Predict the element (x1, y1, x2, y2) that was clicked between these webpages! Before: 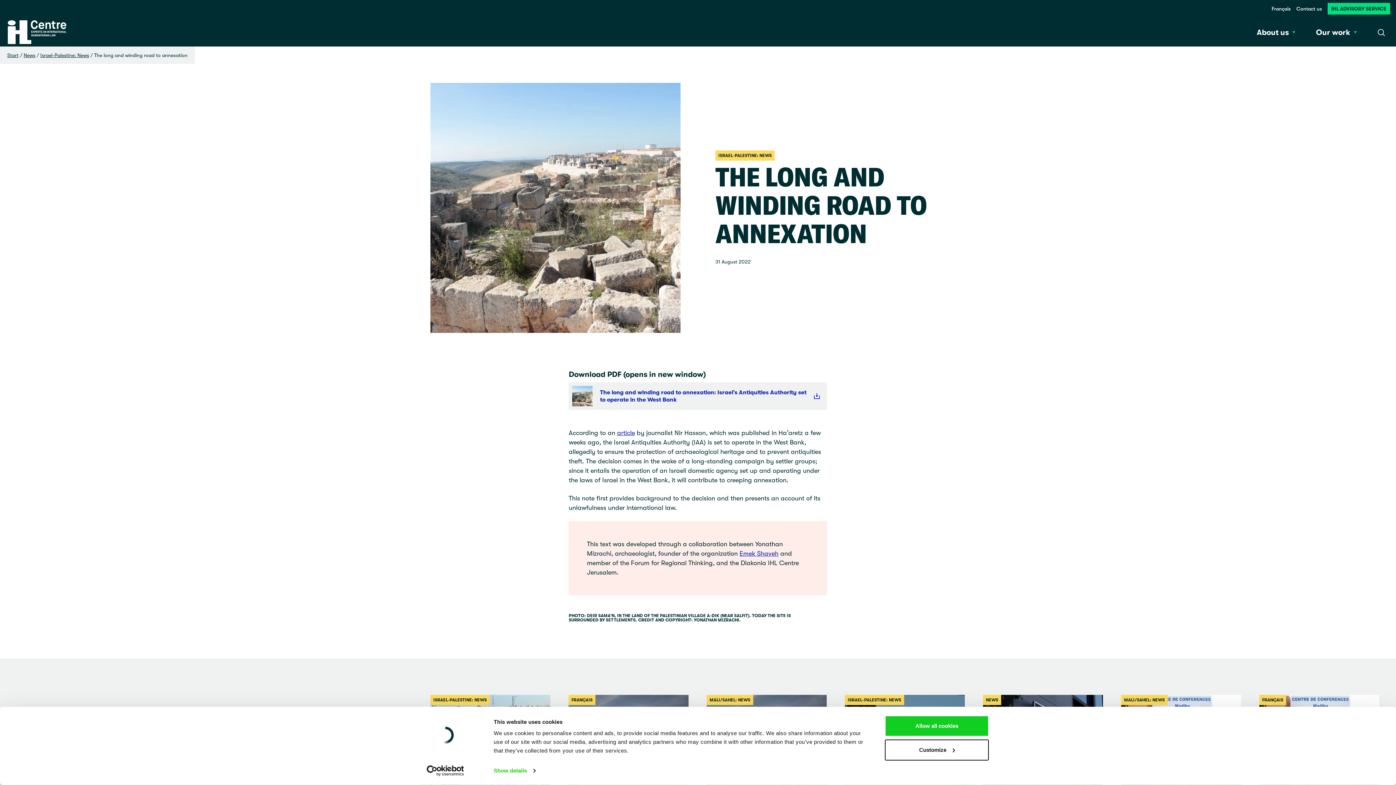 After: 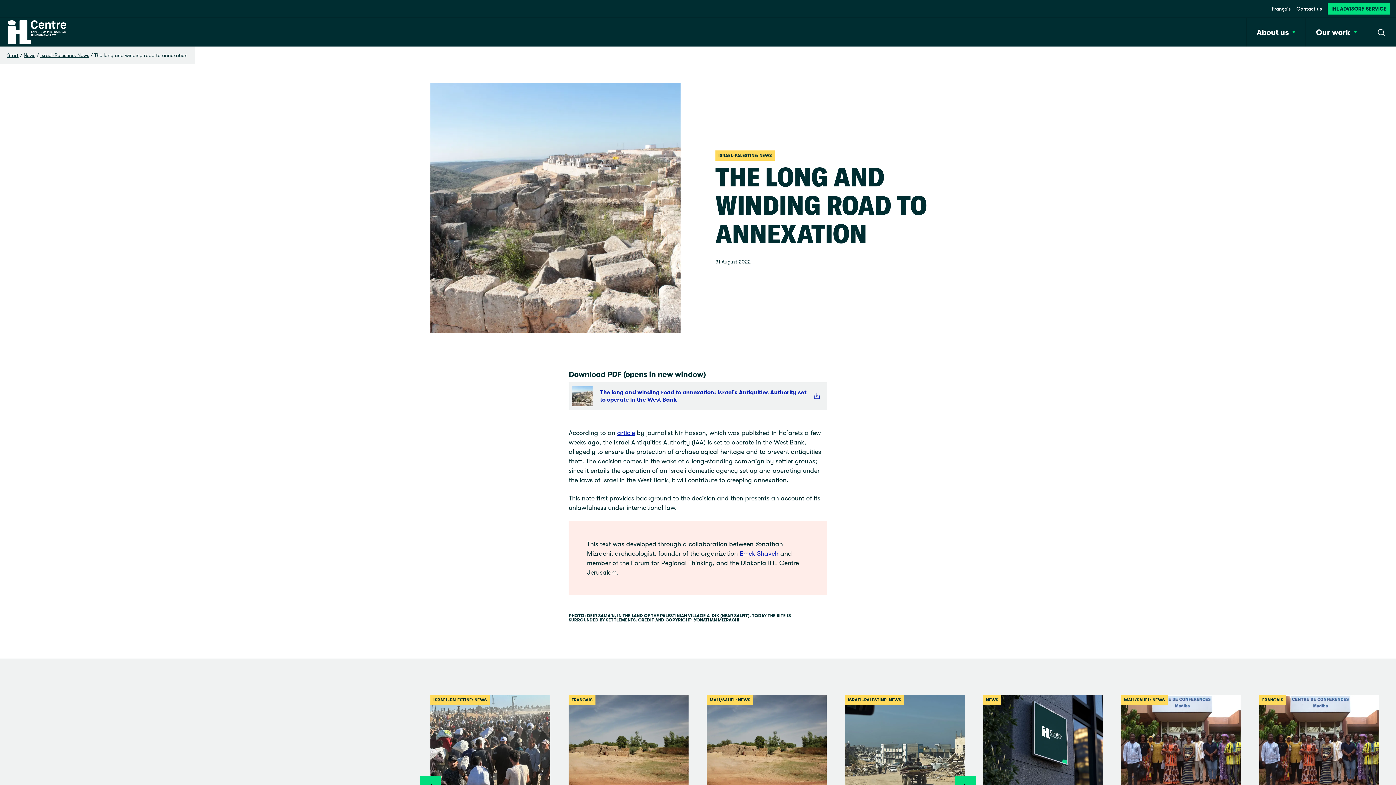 Action: bbox: (885, 715, 989, 737) label: Allow all cookies